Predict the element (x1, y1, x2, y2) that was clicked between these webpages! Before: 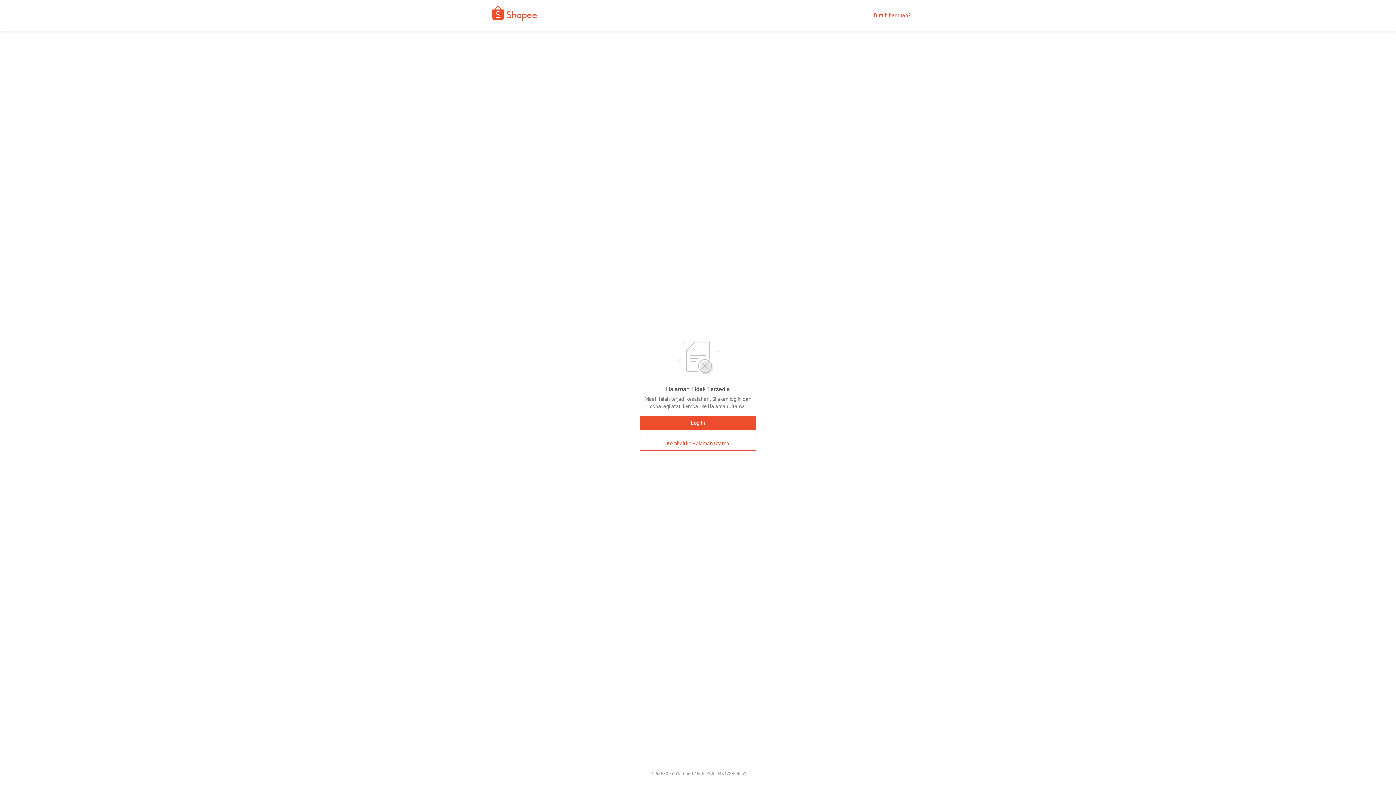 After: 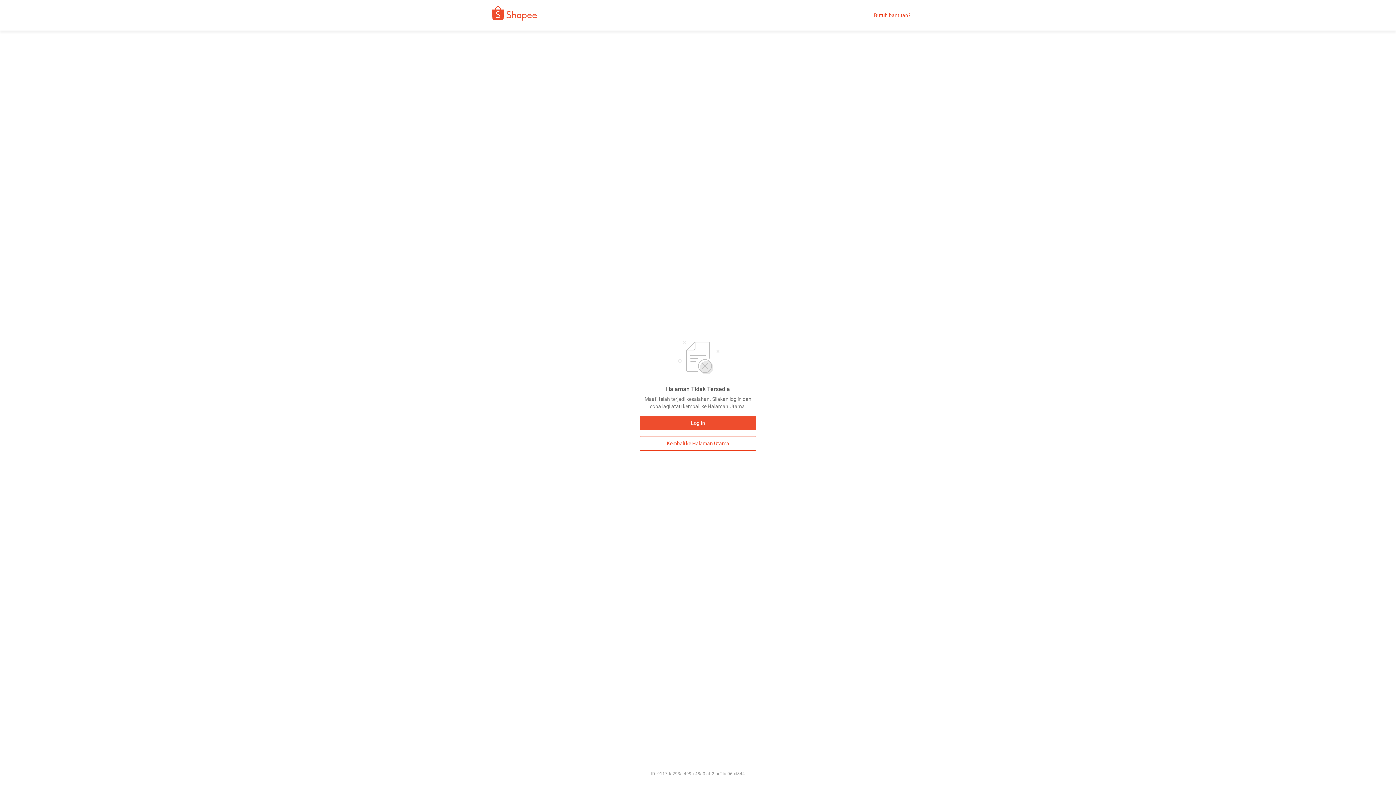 Action: label: Kembali ke Halaman Utama bbox: (640, 436, 756, 450)